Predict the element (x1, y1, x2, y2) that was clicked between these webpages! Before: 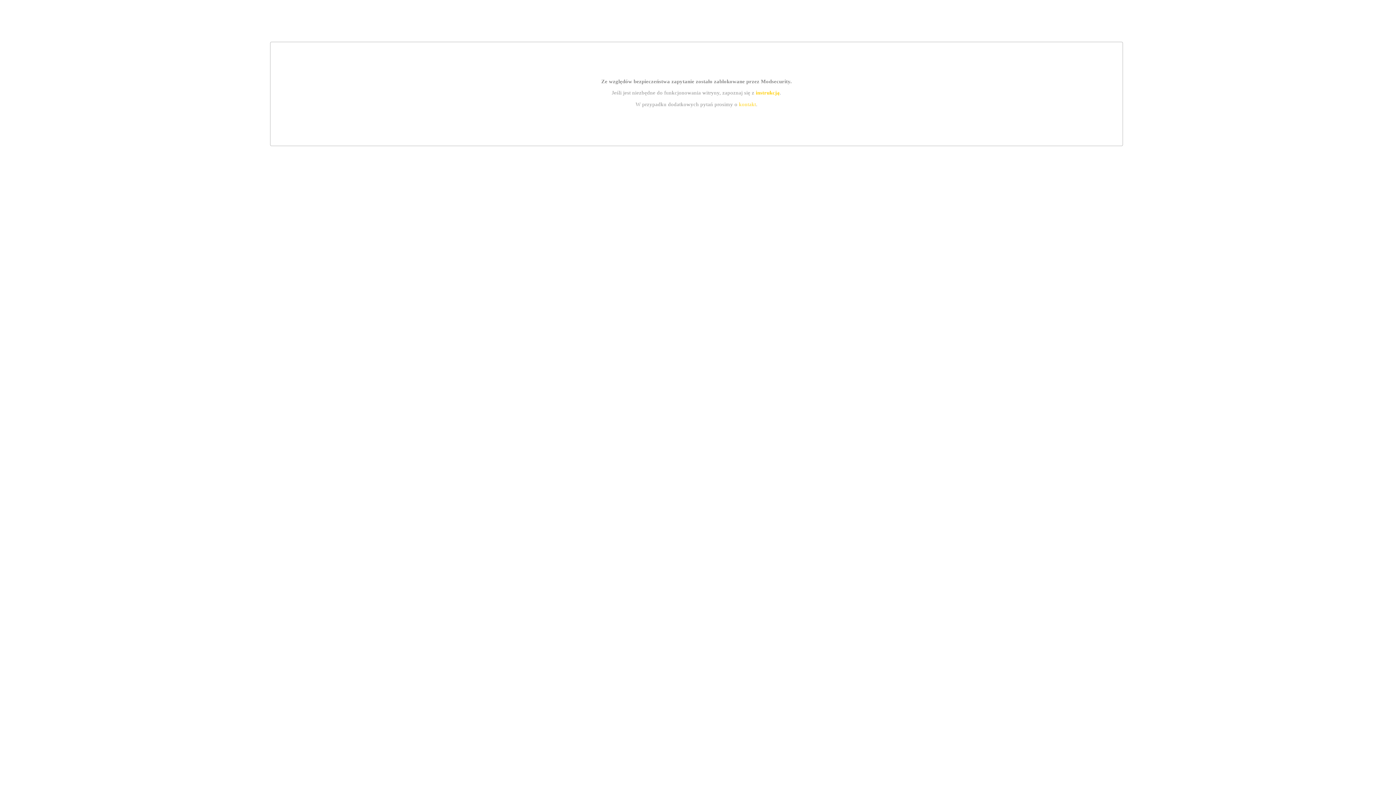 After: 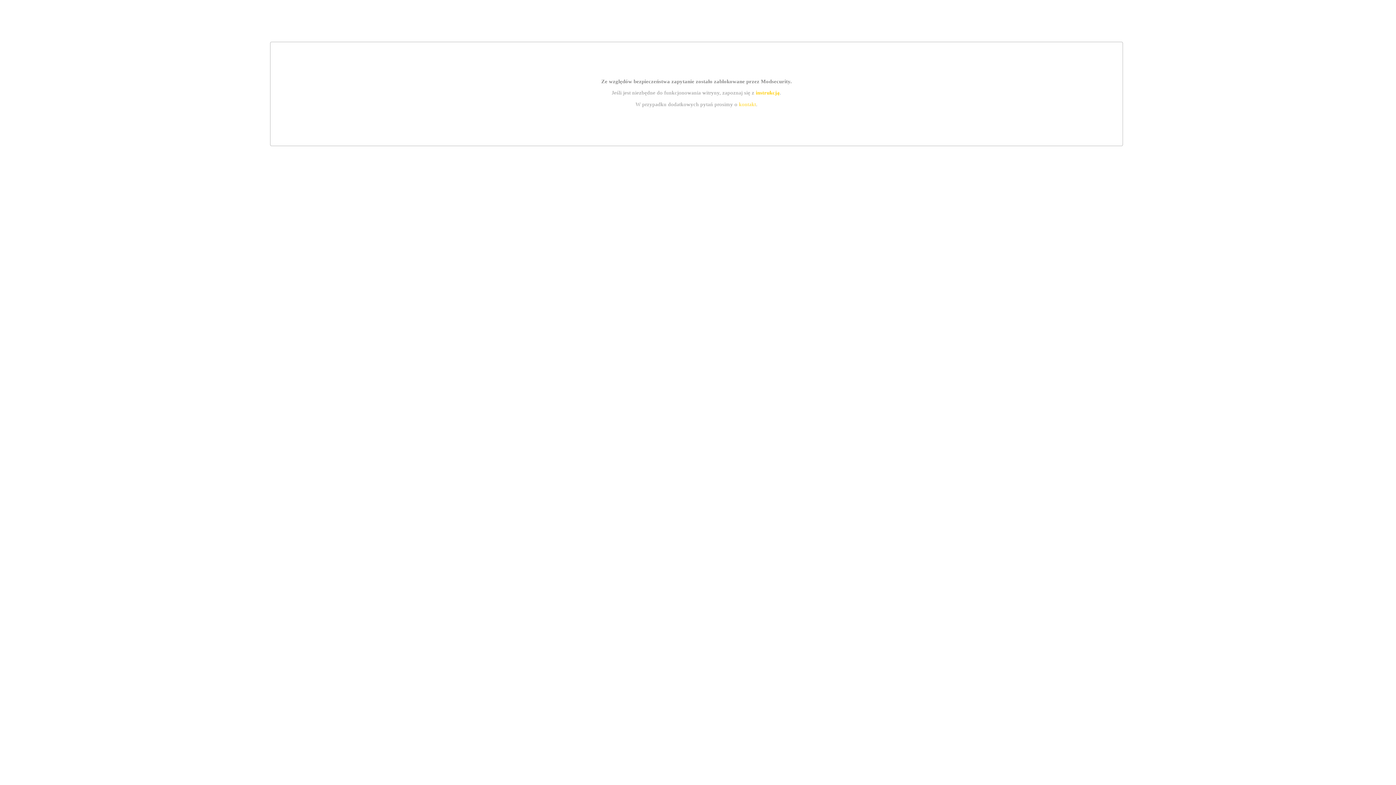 Action: bbox: (739, 101, 756, 107) label: kontakt